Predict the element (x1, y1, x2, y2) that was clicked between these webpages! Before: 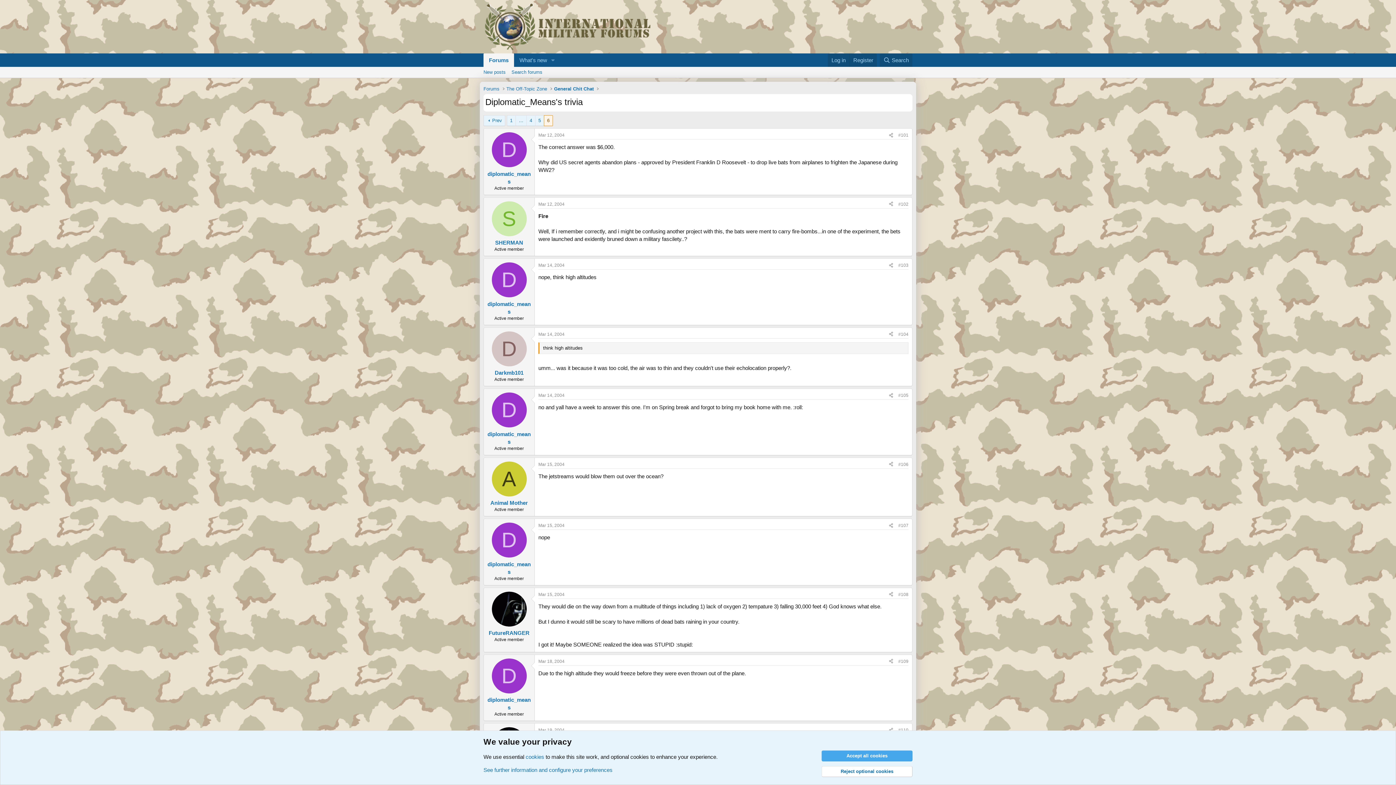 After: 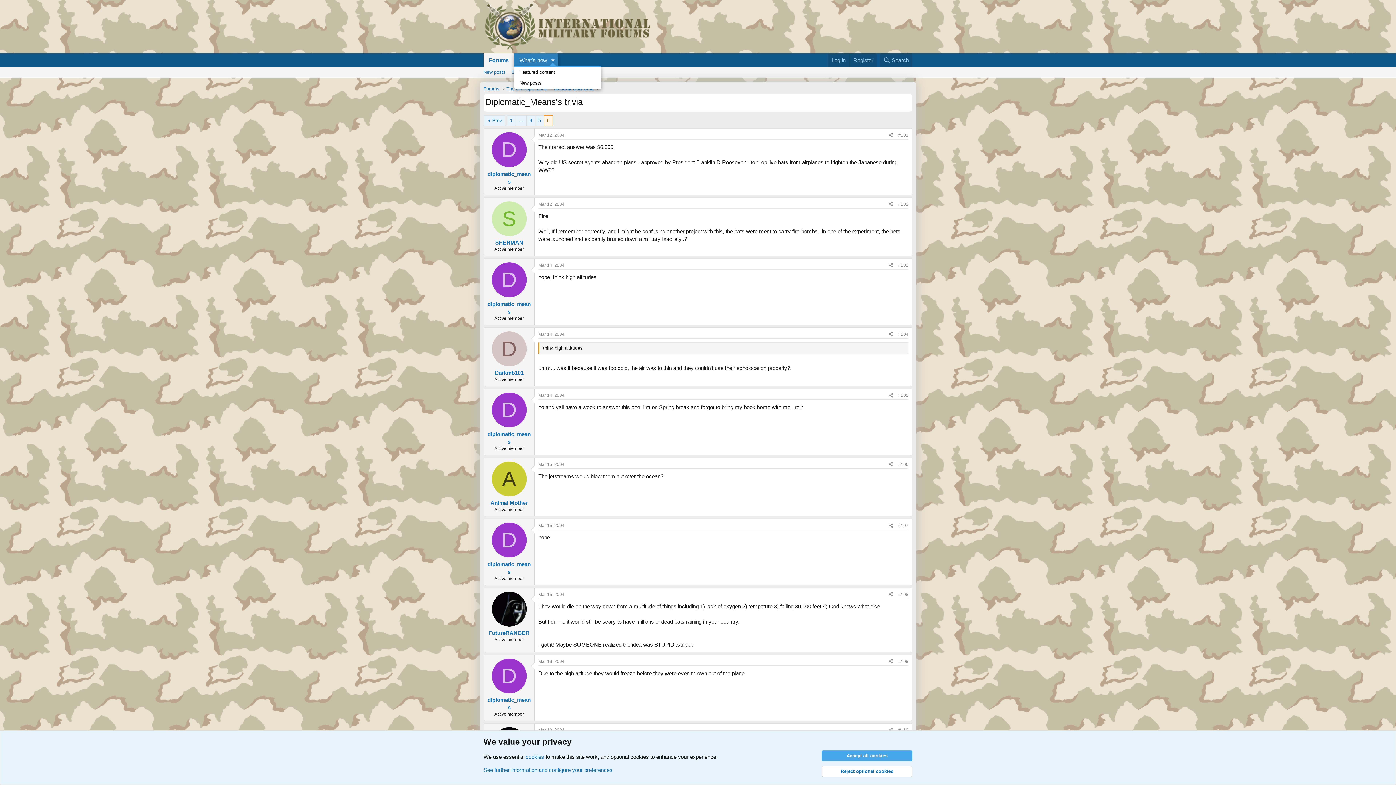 Action: bbox: (547, 53, 558, 66) label: Toggle expanded